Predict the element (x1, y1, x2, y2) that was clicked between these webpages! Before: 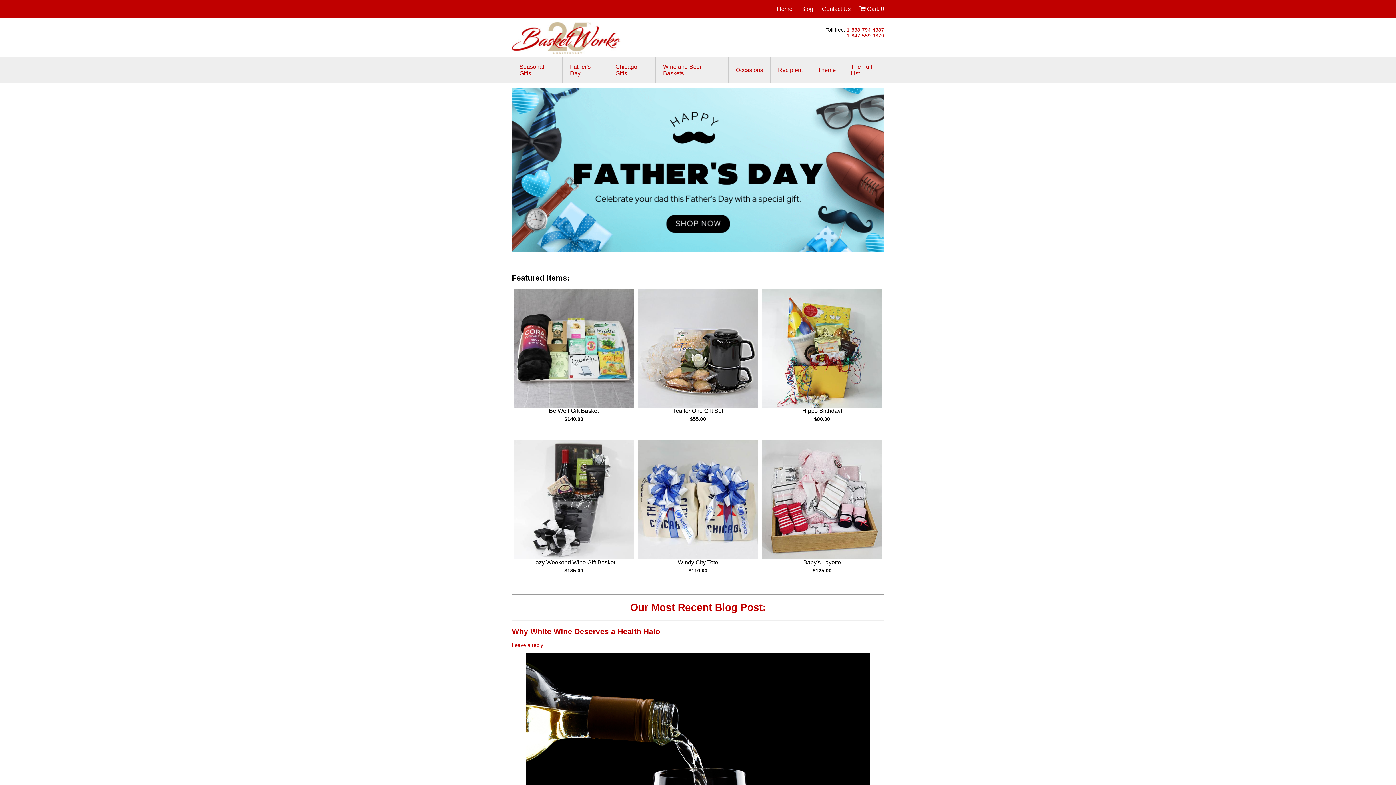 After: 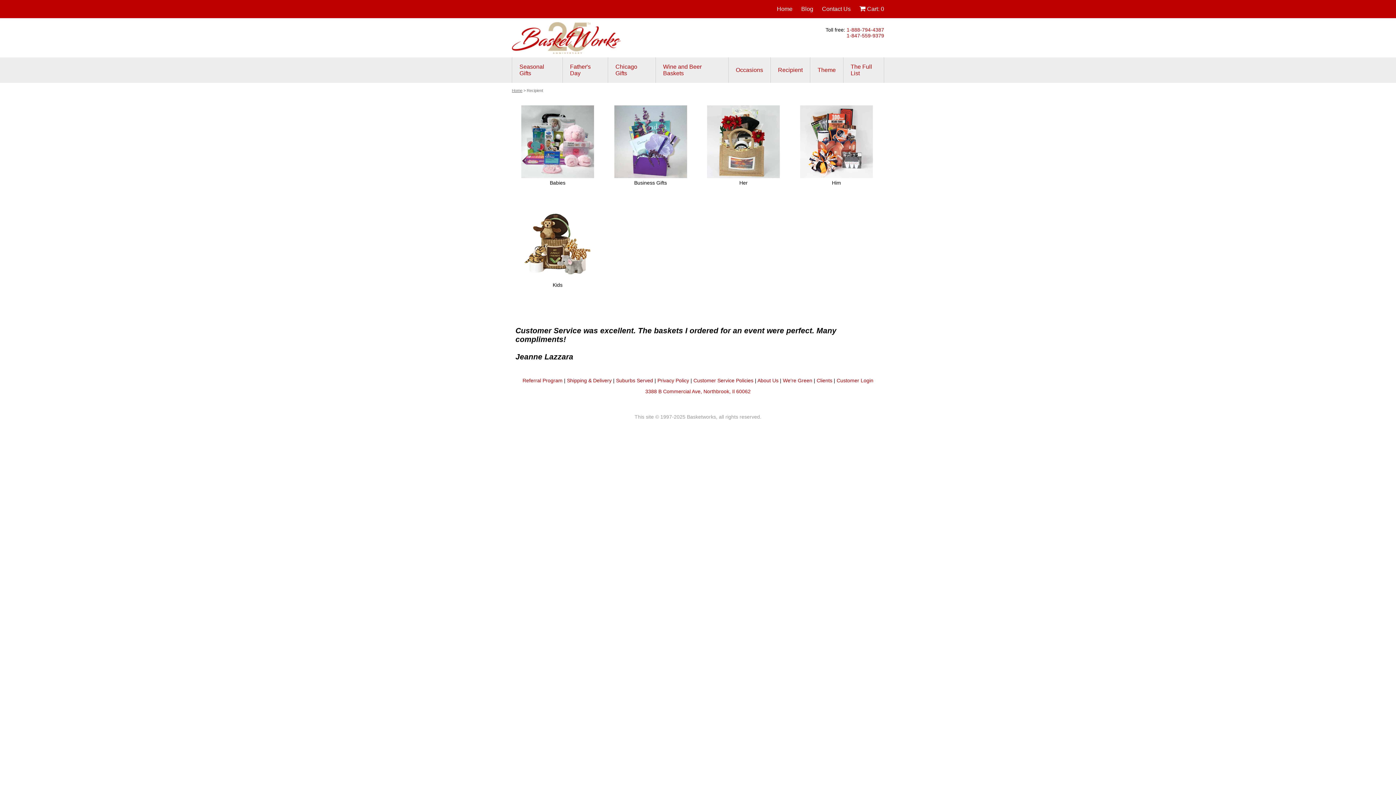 Action: label: Recipient bbox: (778, 66, 802, 73)